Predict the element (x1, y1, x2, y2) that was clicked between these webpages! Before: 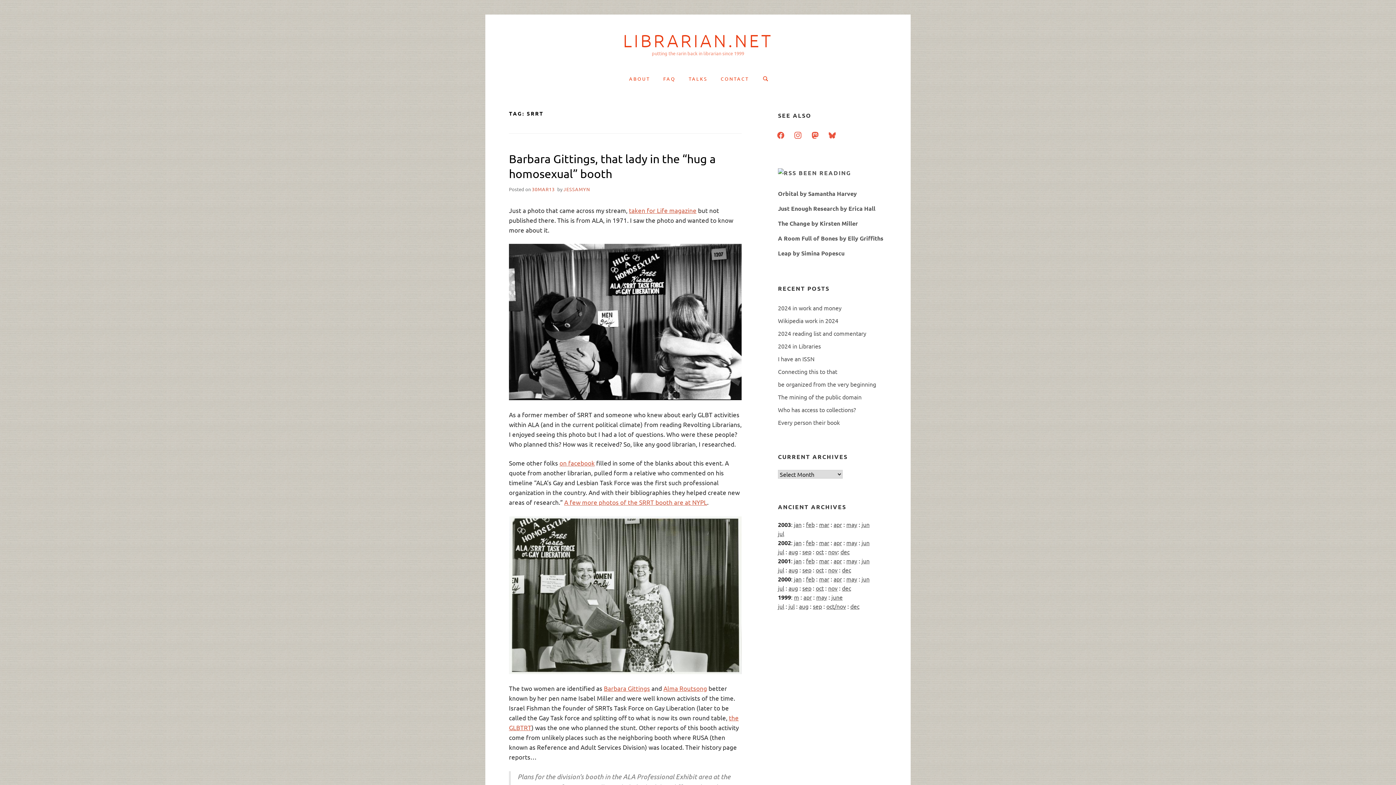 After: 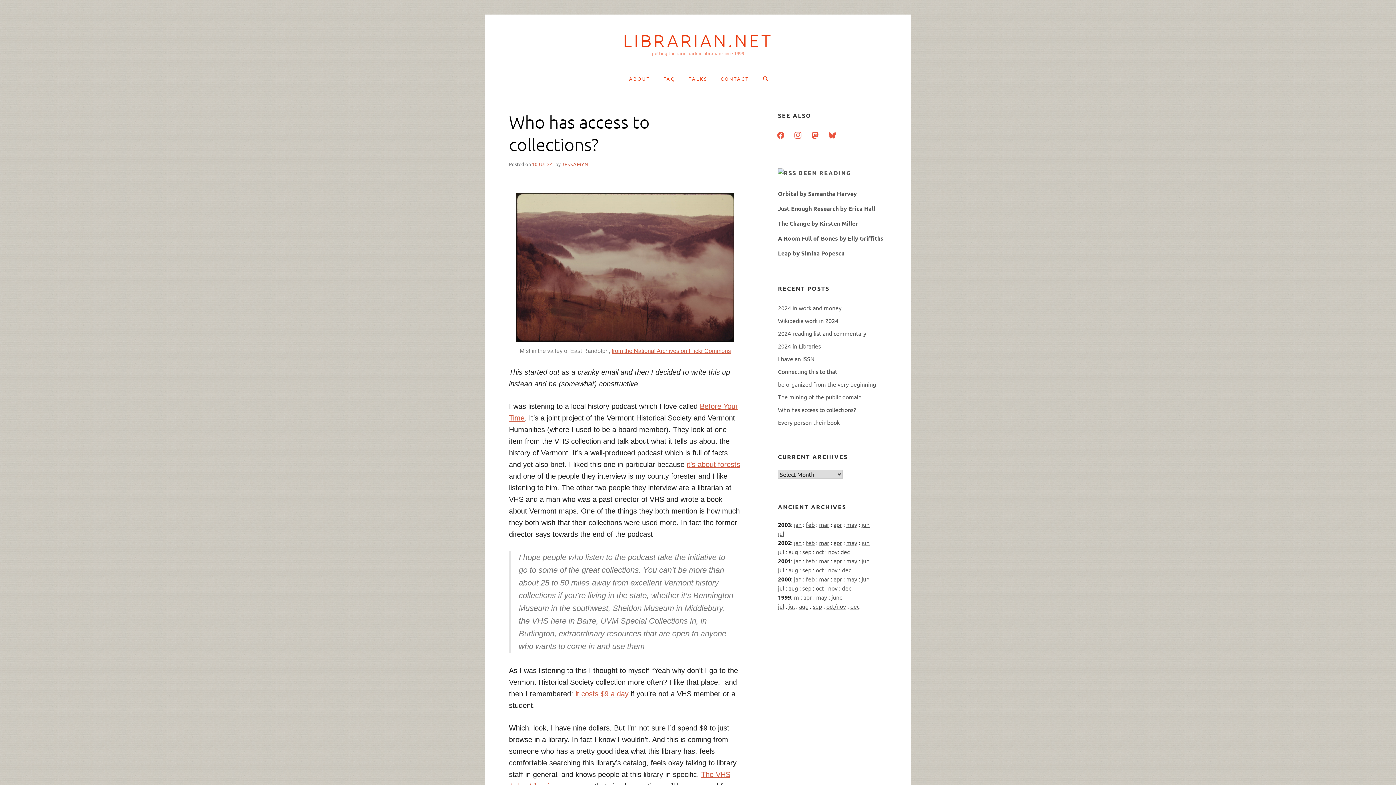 Action: label: Who has access to collections? bbox: (778, 406, 856, 413)